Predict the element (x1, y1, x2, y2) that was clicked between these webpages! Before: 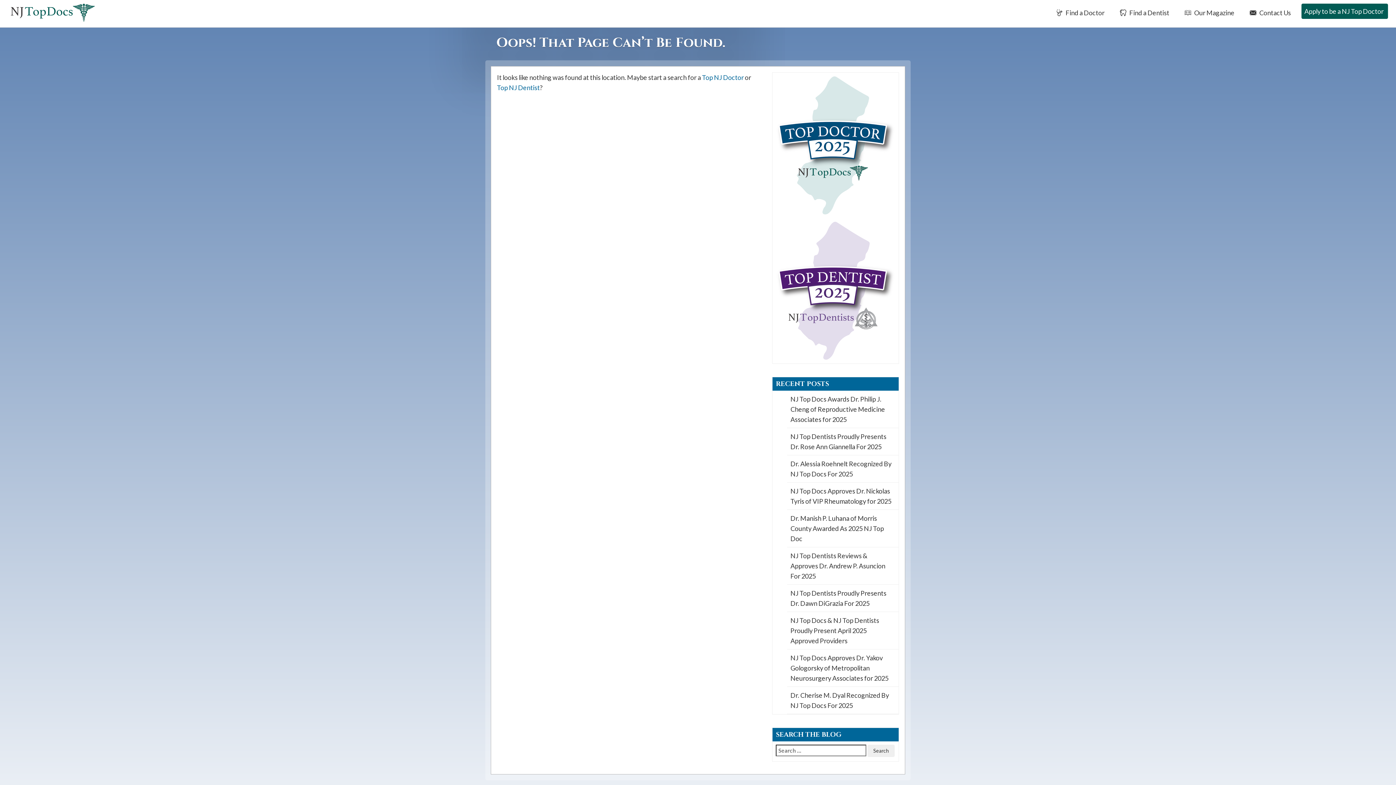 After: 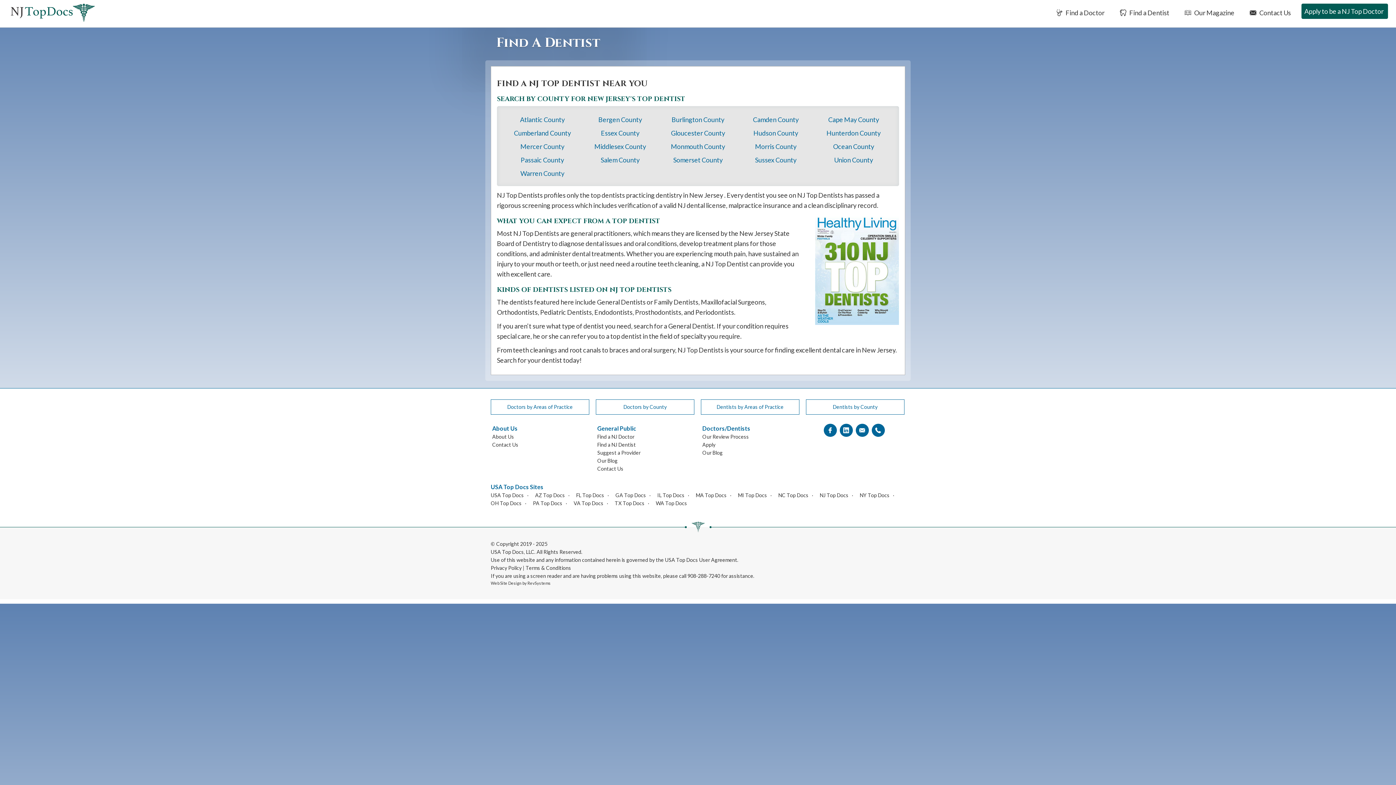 Action: label: Top NJ Dentist bbox: (497, 83, 540, 91)